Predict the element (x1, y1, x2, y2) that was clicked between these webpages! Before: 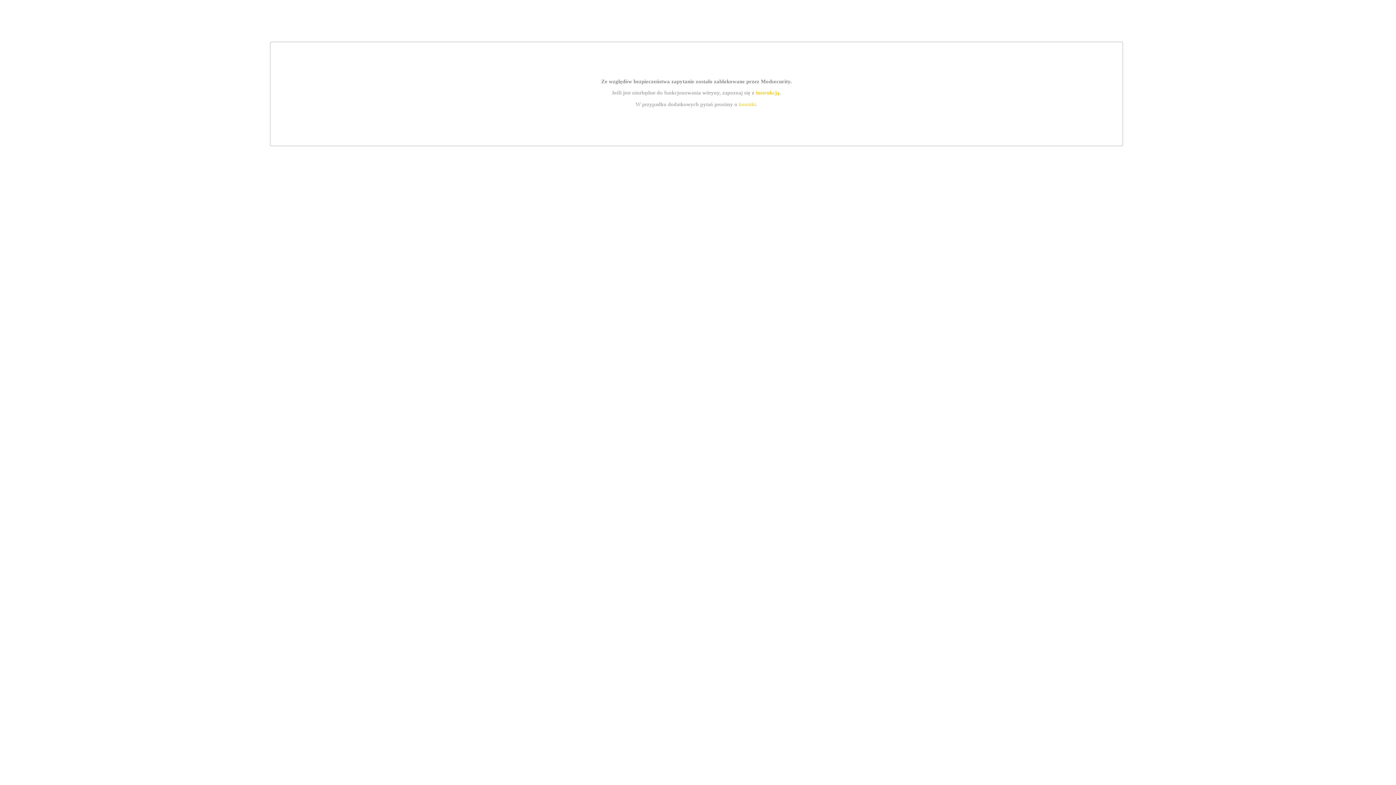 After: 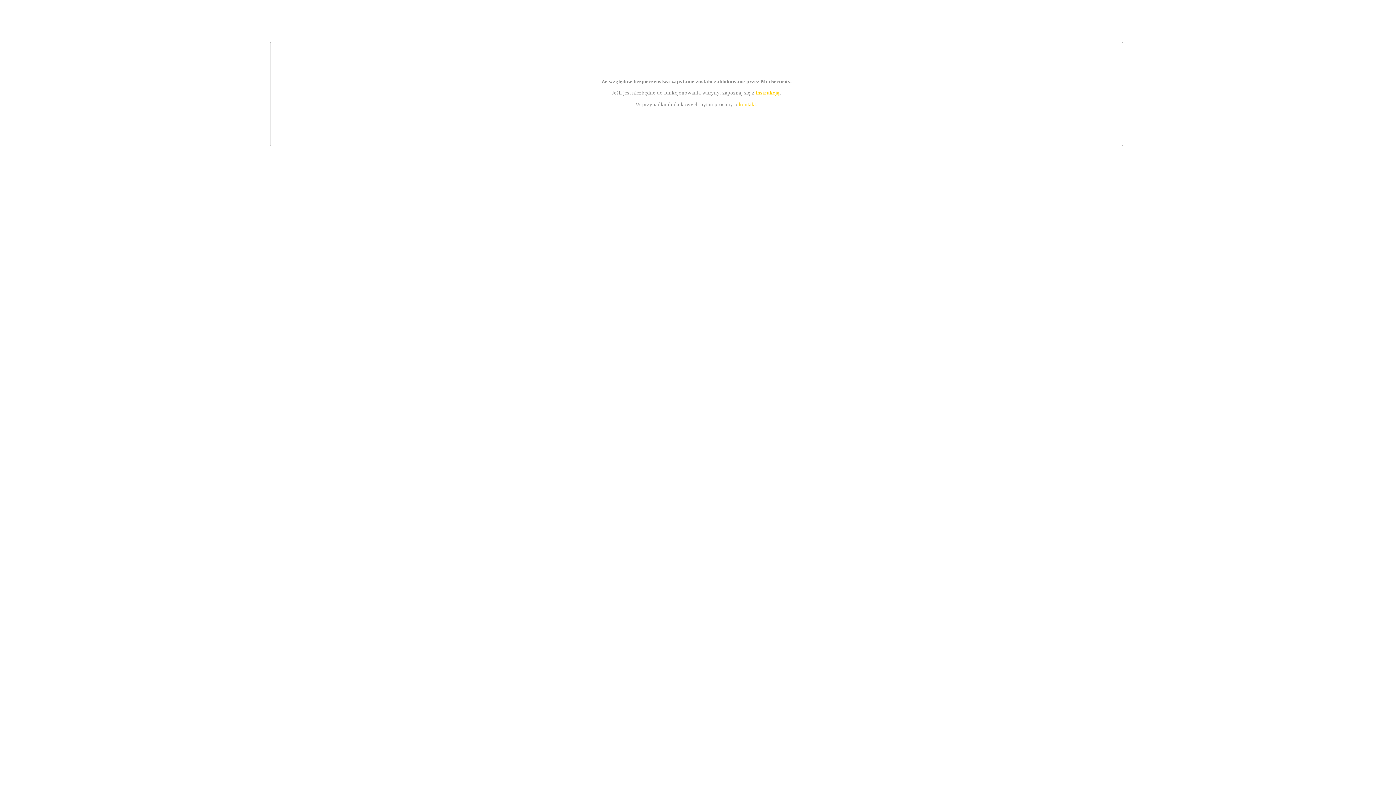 Action: bbox: (755, 89, 779, 95) label: instrukcją